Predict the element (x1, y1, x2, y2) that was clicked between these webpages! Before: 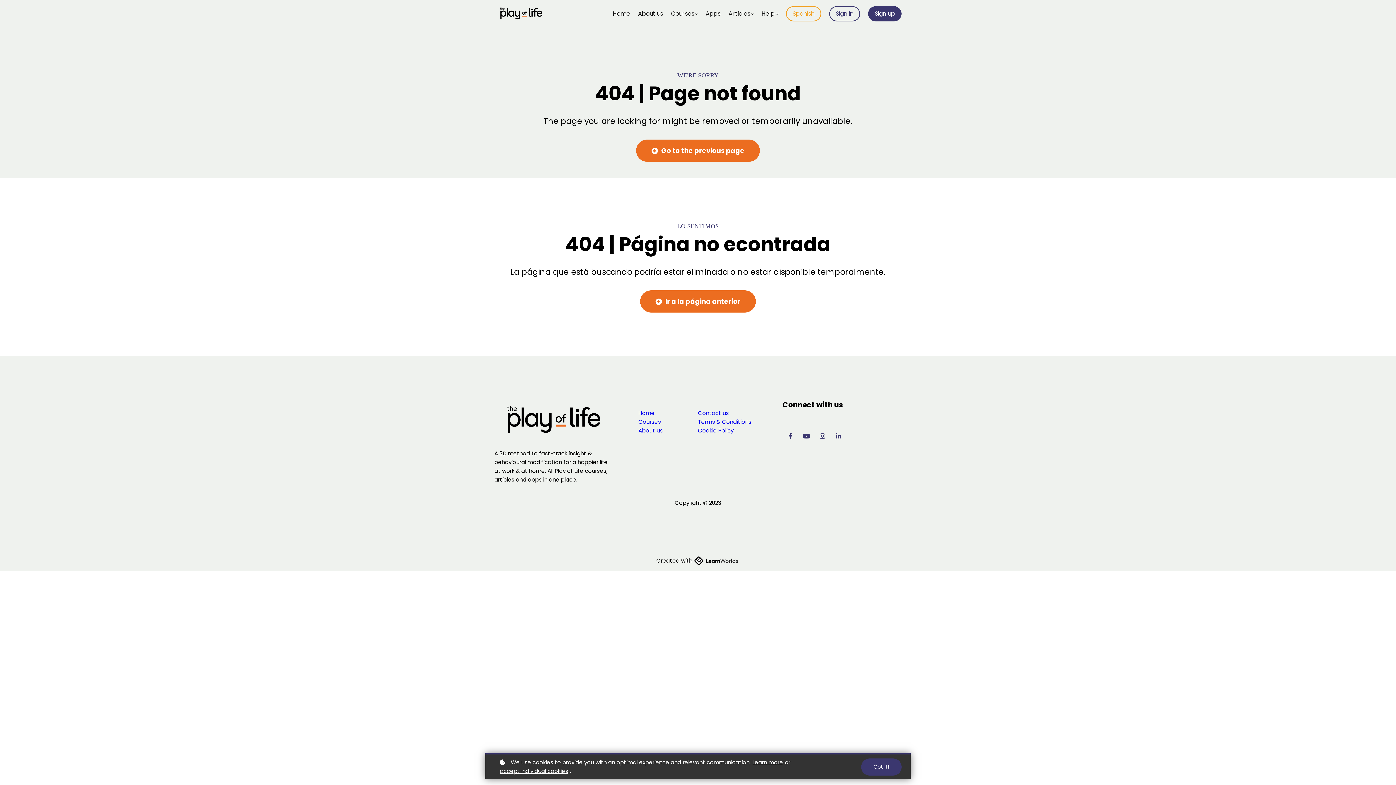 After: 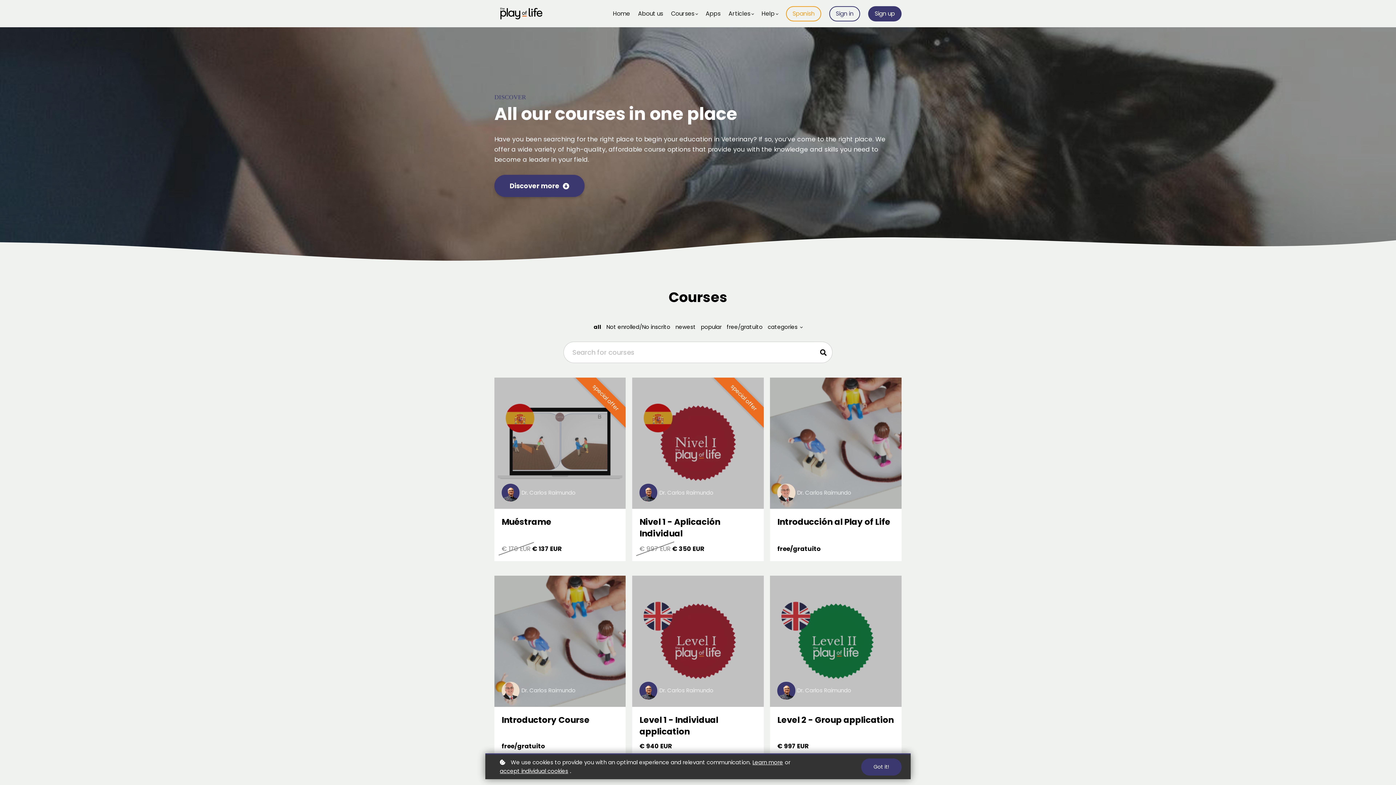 Action: bbox: (638, 417, 661, 426) label: Courses